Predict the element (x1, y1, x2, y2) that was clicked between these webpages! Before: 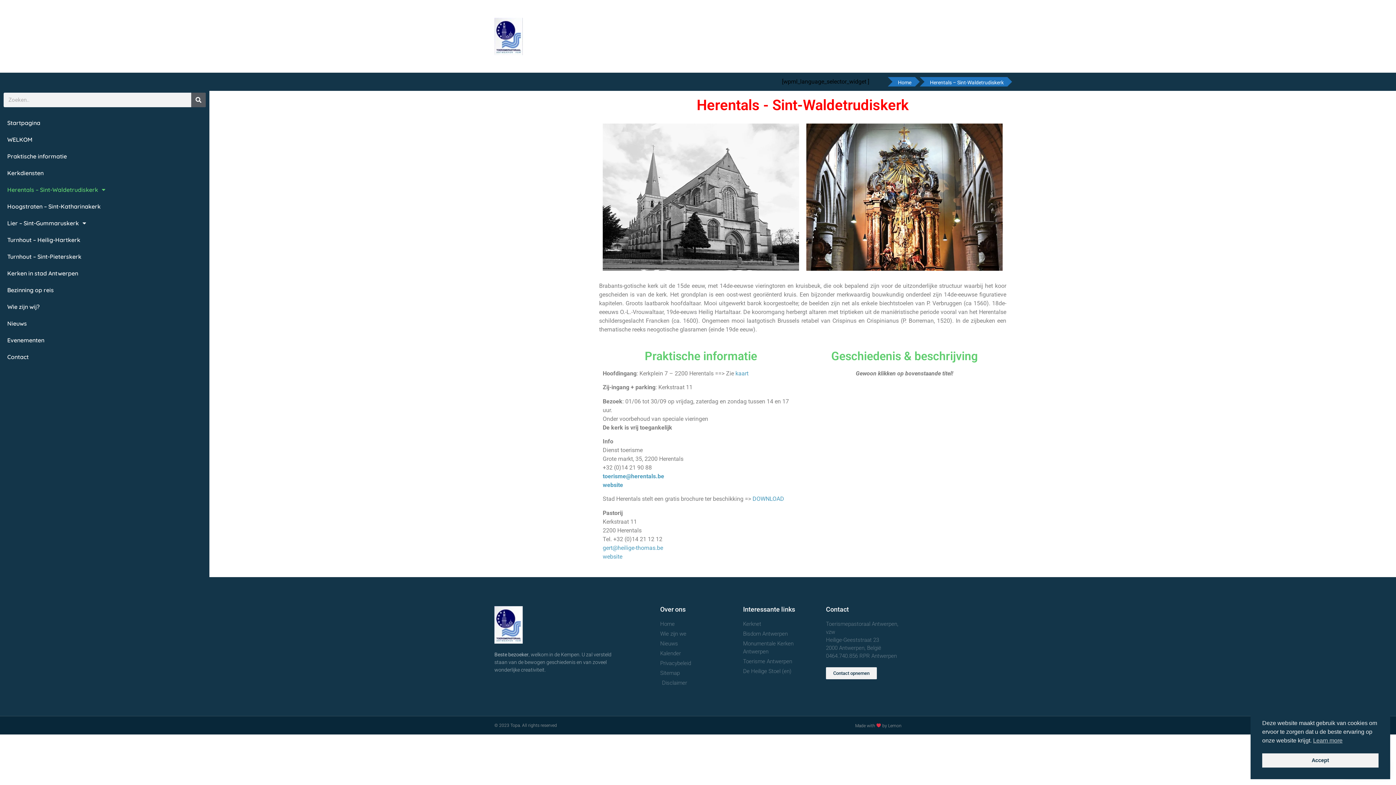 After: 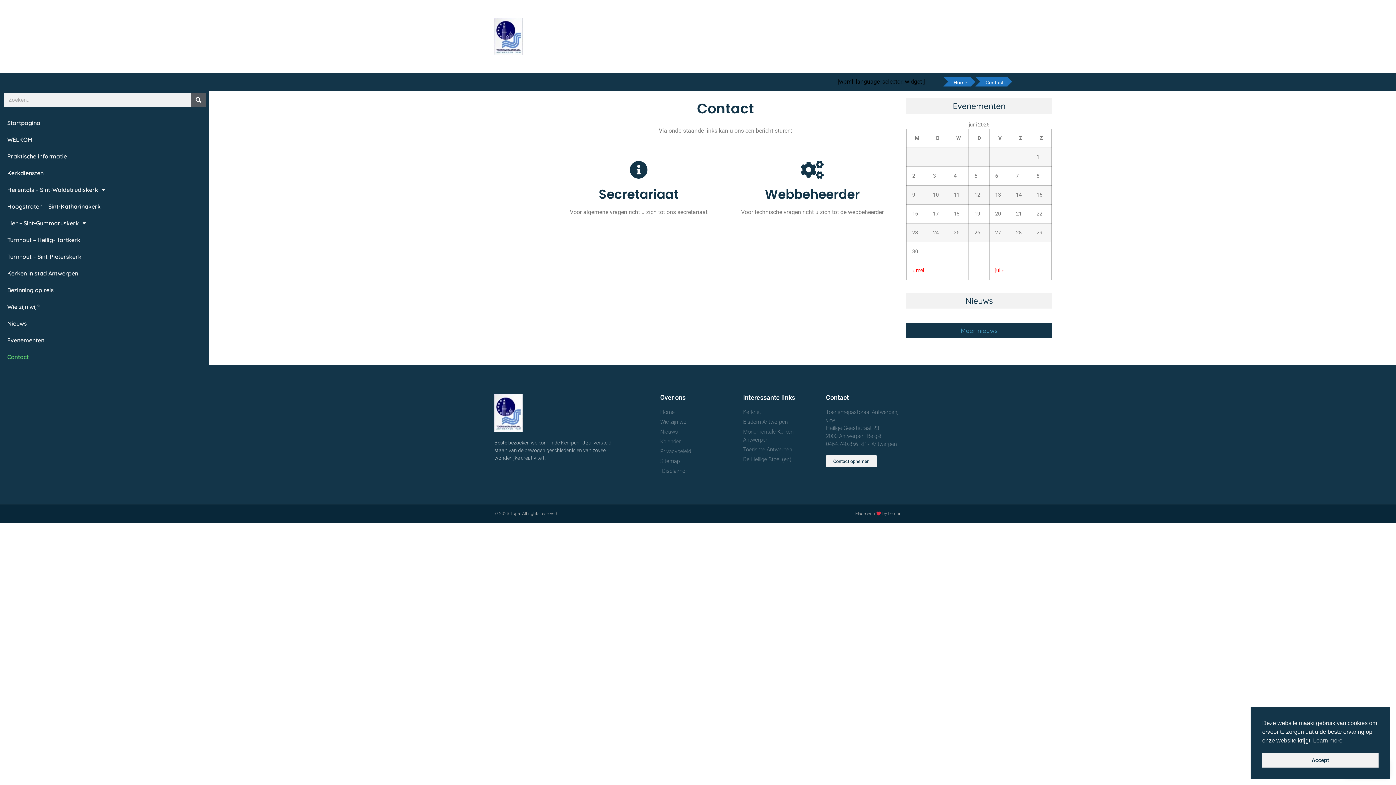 Action: bbox: (0, 348, 209, 365) label: Contact